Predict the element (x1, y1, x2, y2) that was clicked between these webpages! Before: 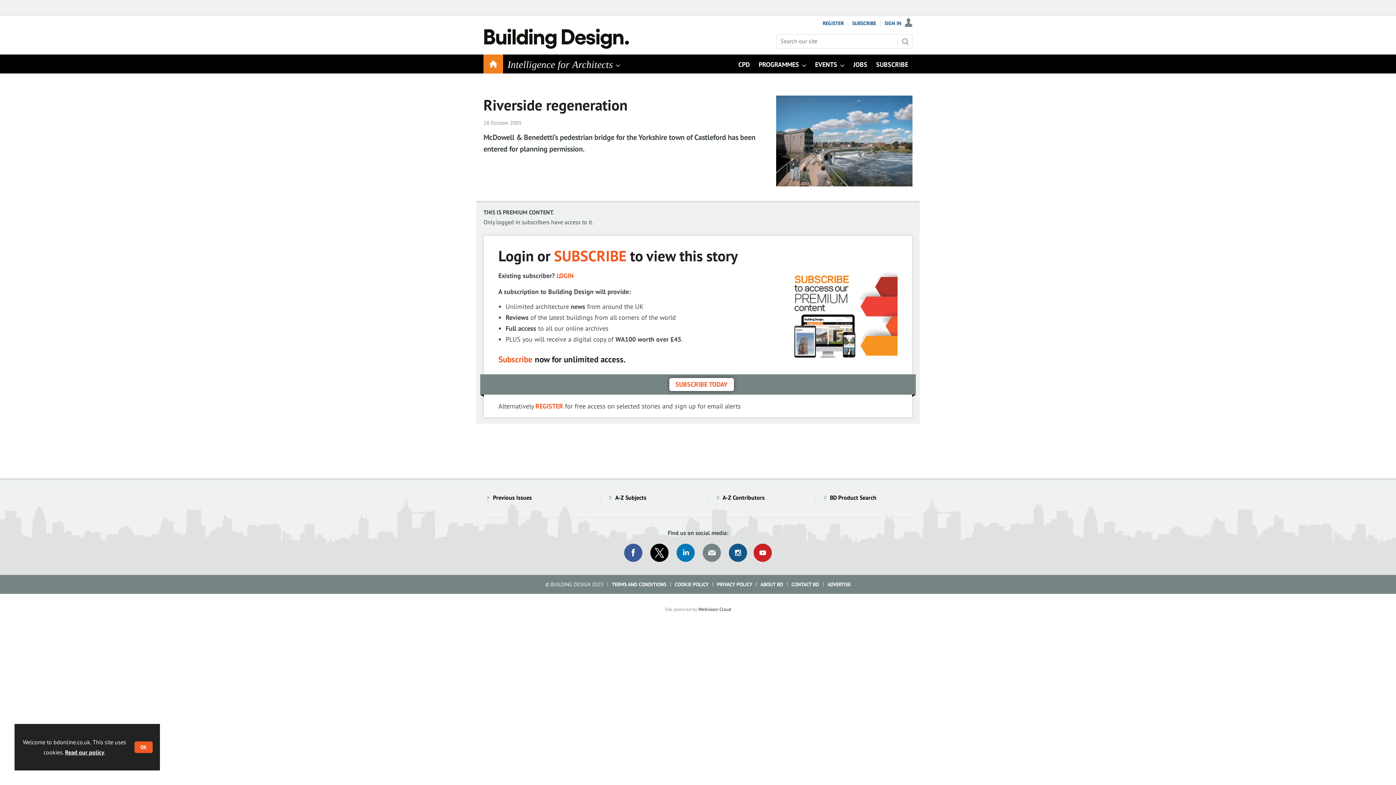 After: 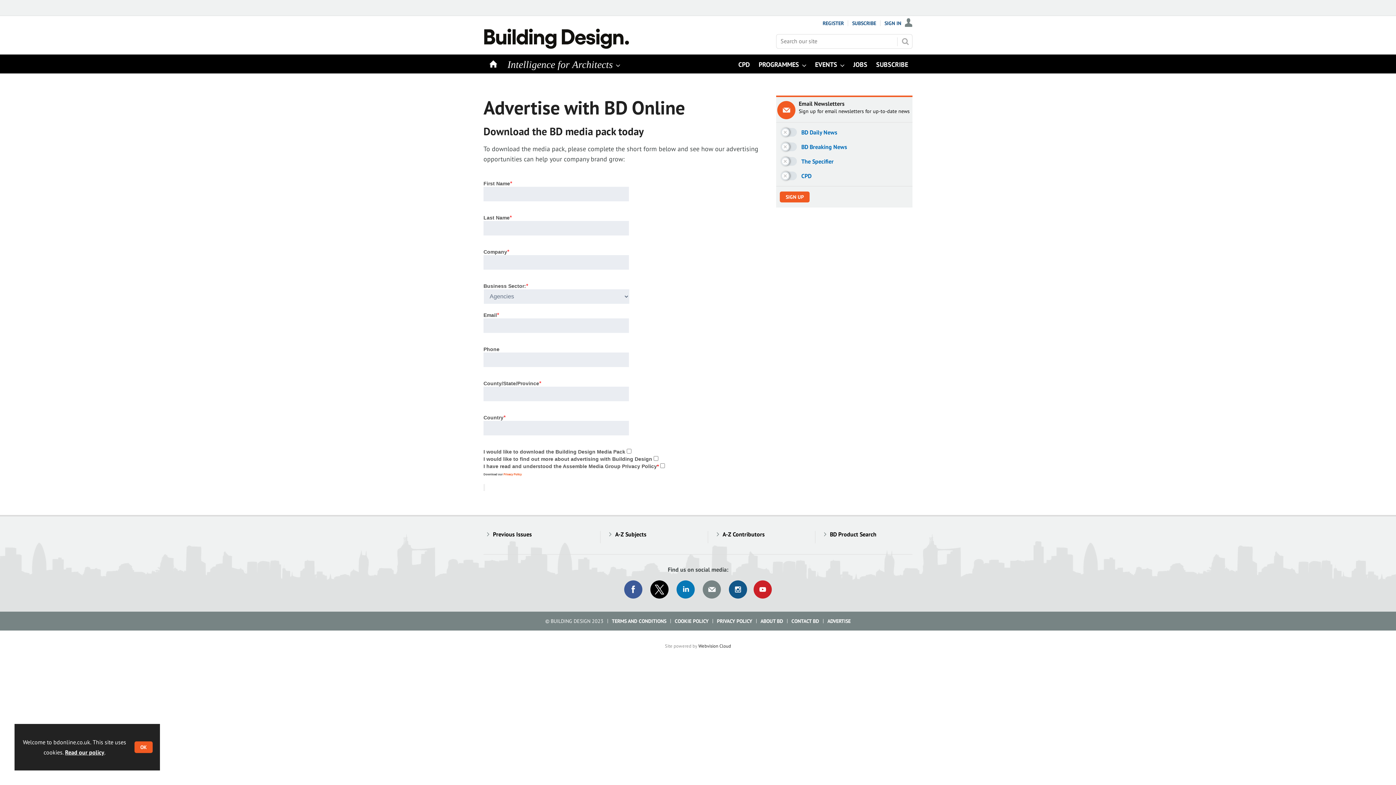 Action: label: ADVERTISE bbox: (827, 581, 850, 587)